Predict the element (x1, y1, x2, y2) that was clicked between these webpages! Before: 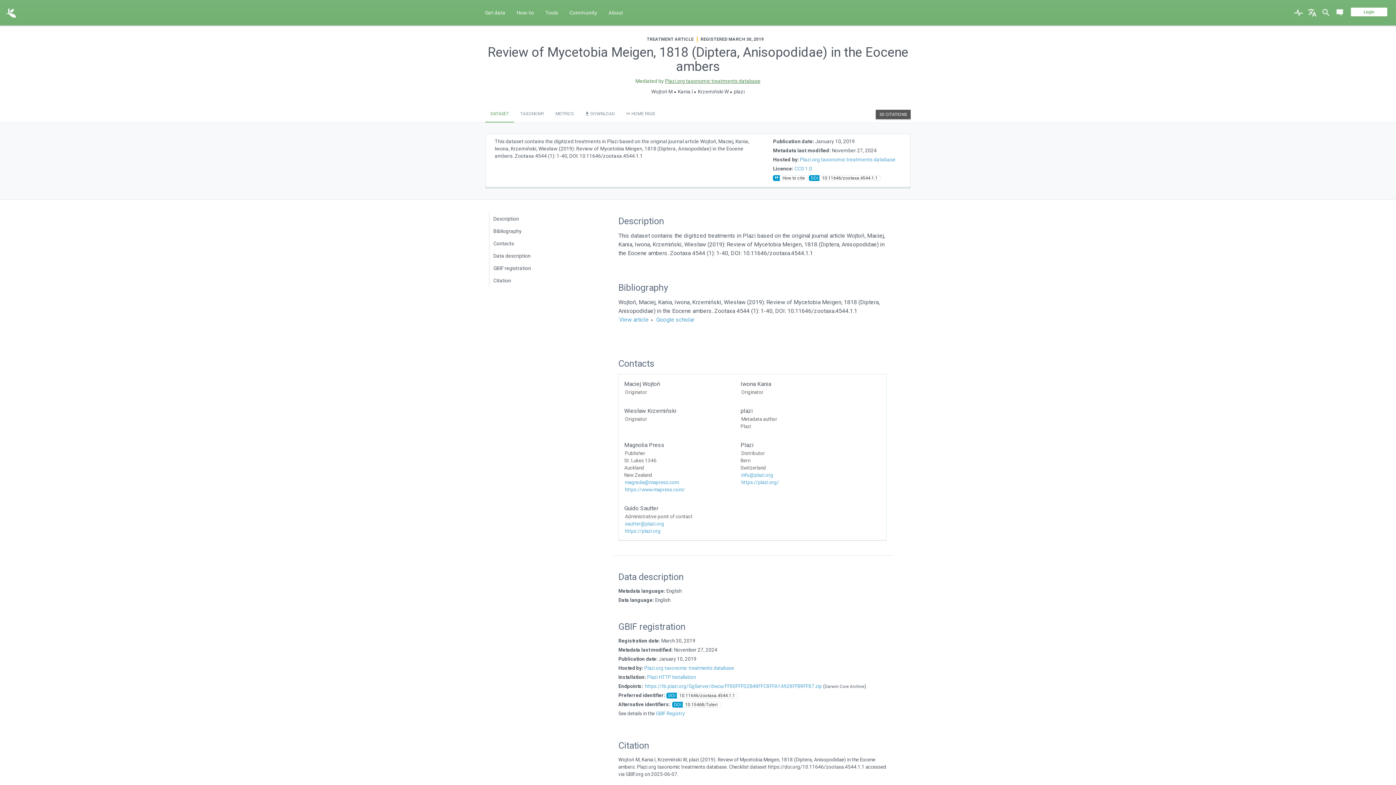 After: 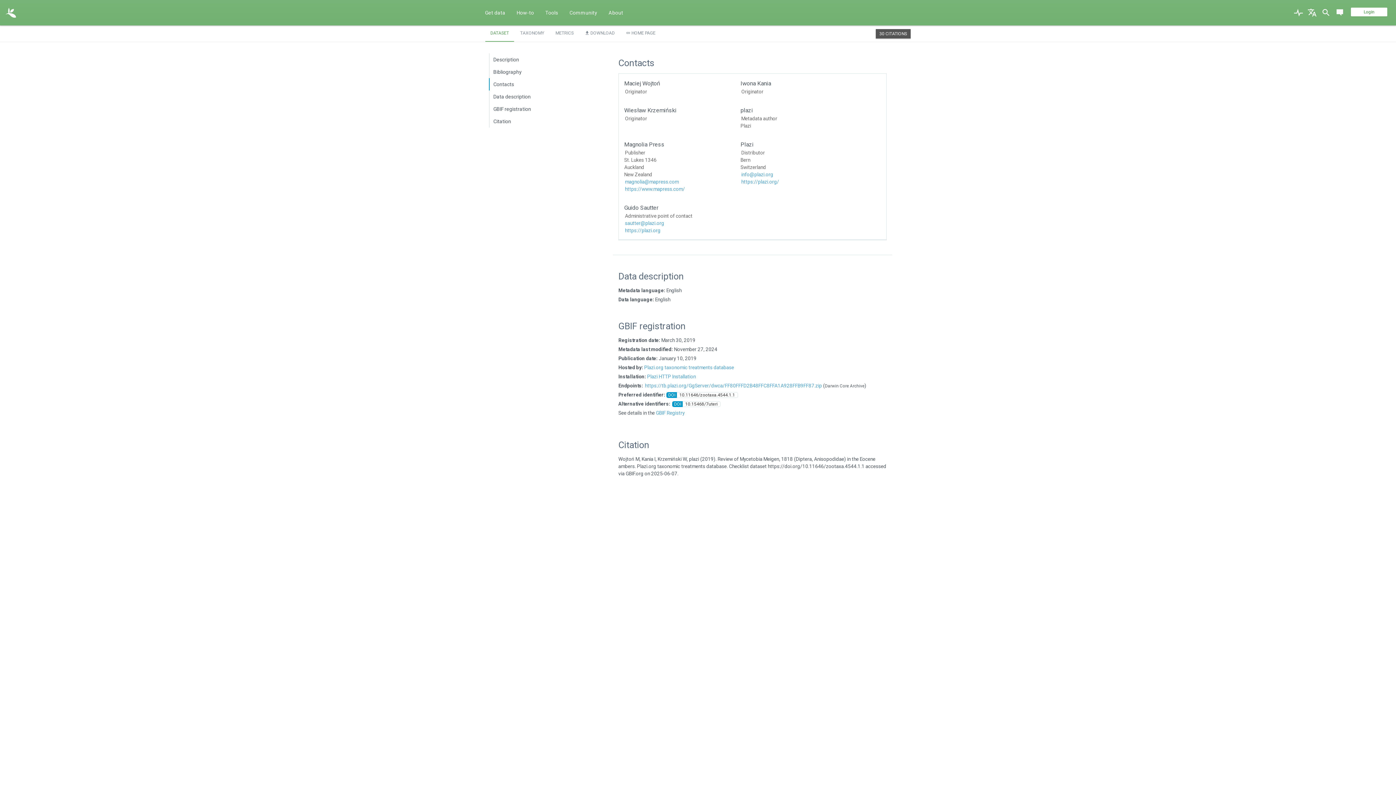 Action: label: plazi bbox: (734, 88, 744, 94)